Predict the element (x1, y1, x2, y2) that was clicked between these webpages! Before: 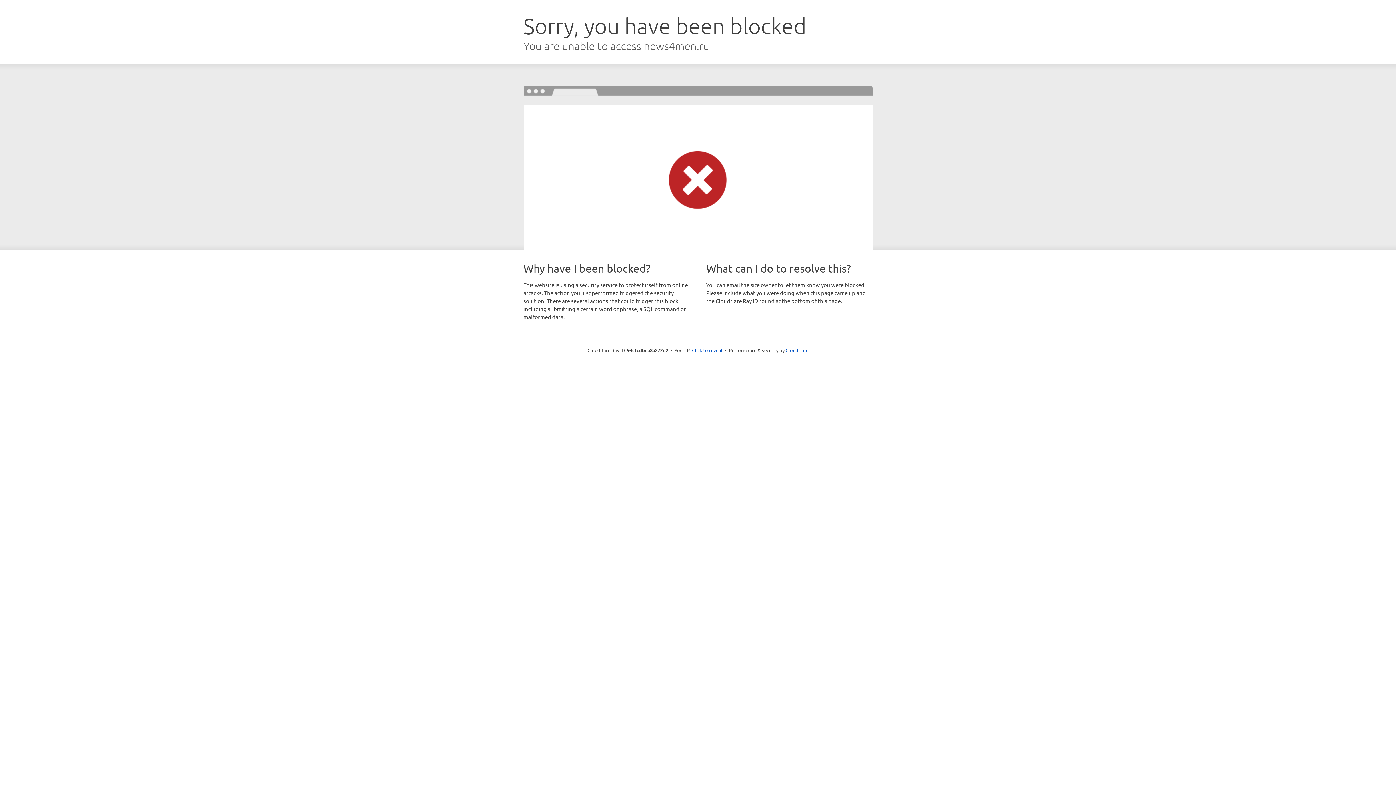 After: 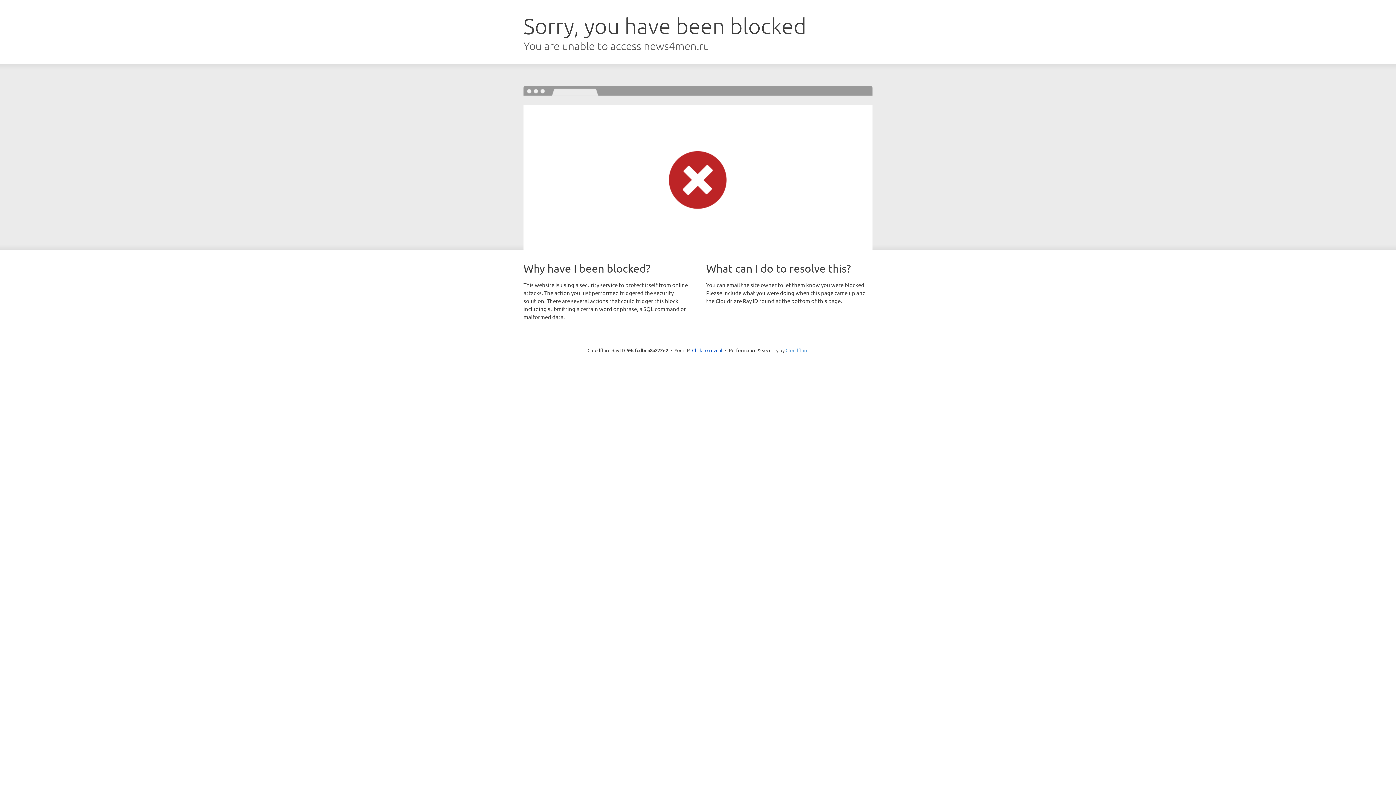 Action: bbox: (785, 347, 808, 353) label: Cloudflare